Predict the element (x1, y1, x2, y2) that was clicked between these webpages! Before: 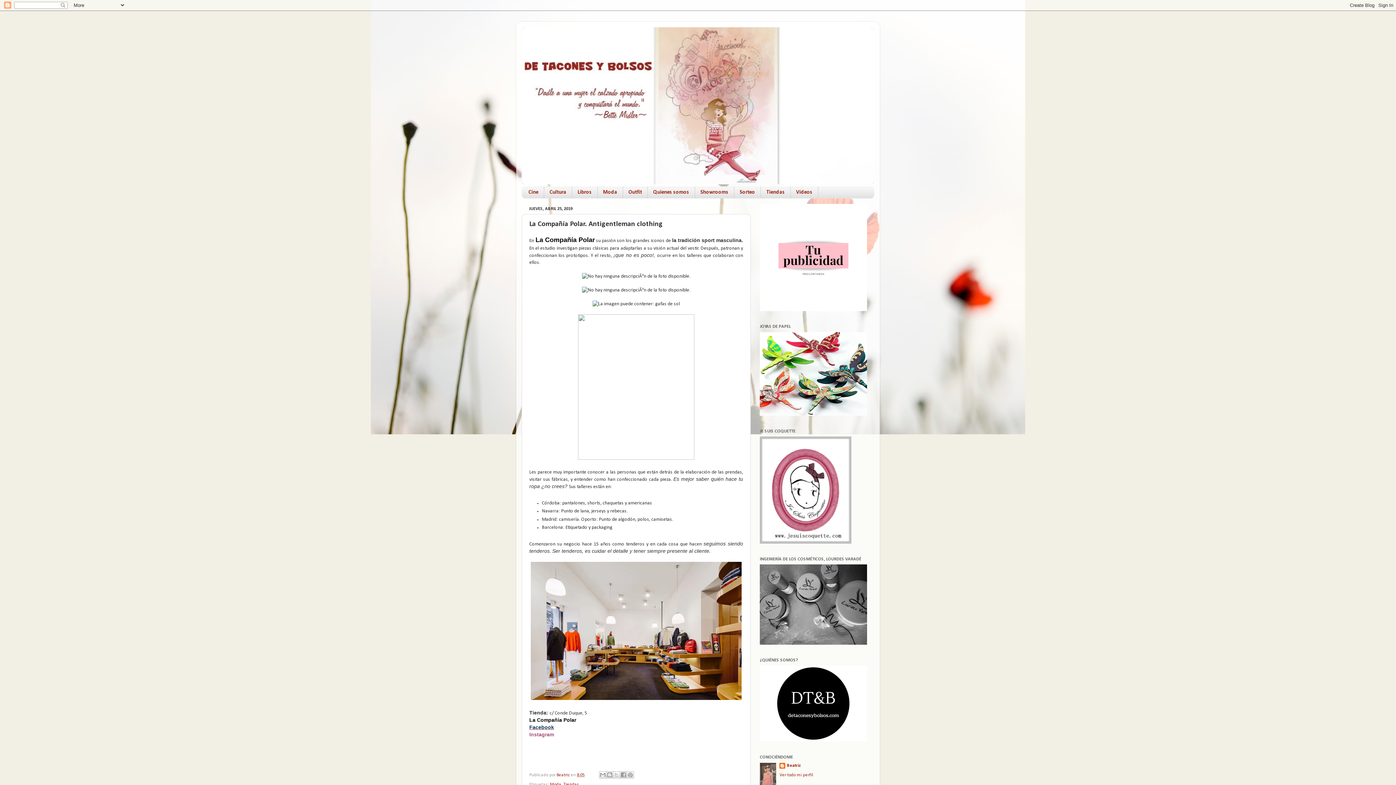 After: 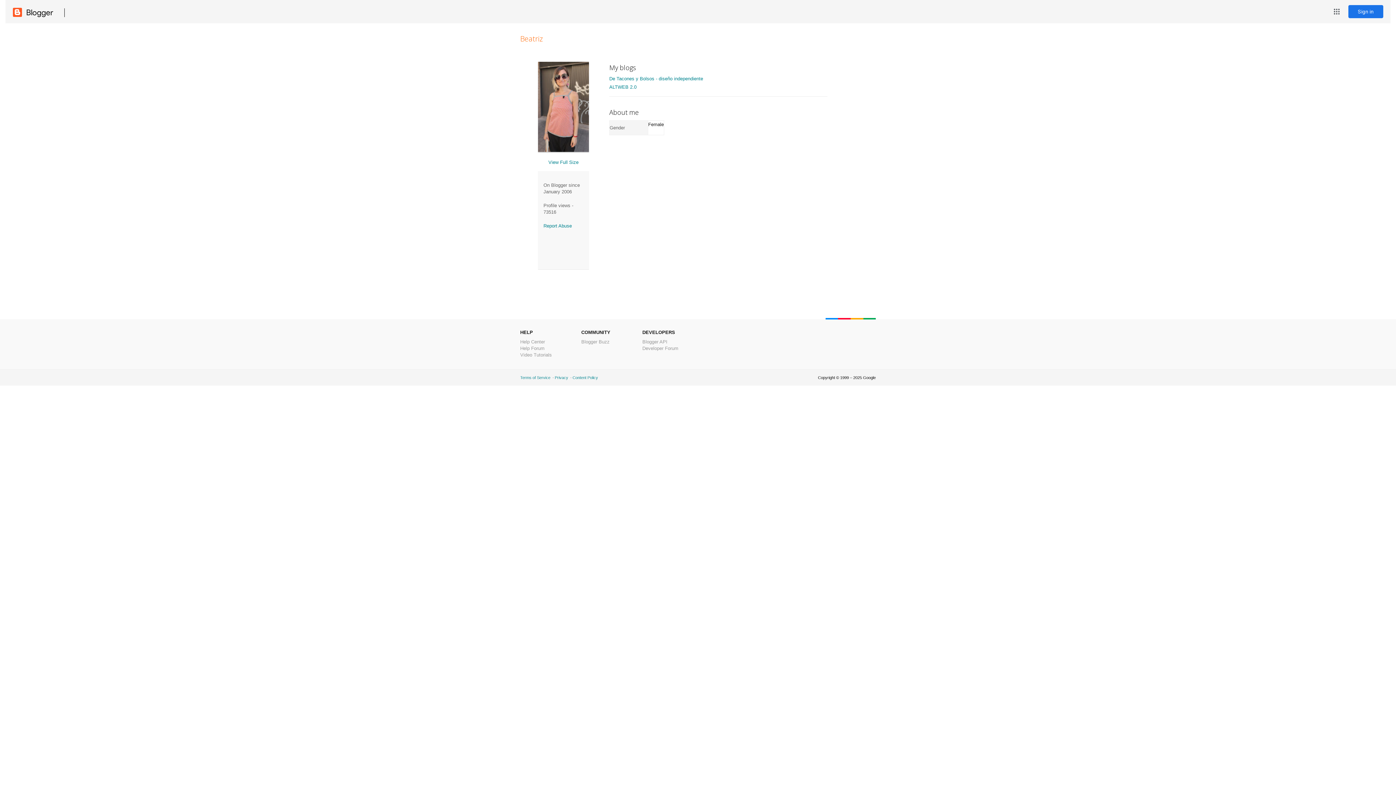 Action: label: Beatriz bbox: (779, 763, 800, 770)